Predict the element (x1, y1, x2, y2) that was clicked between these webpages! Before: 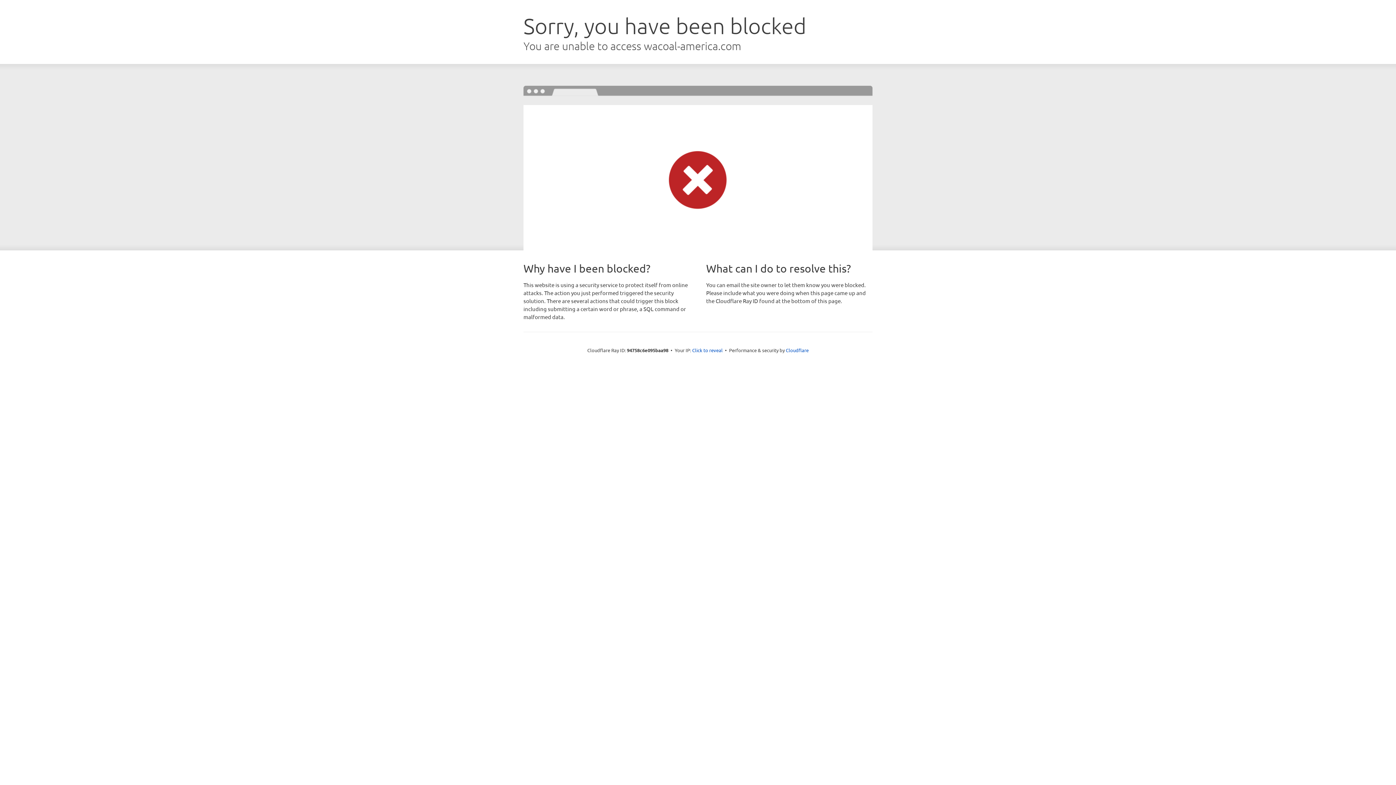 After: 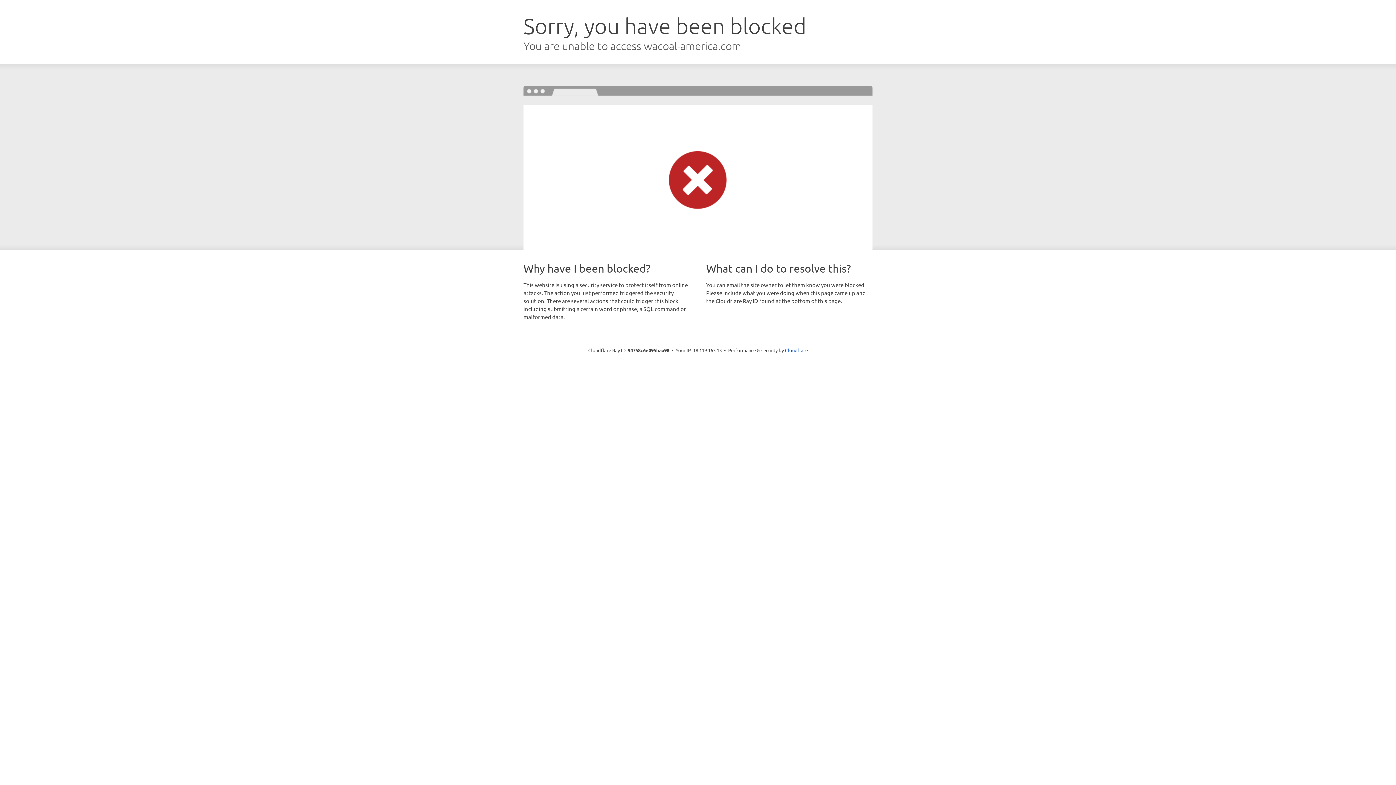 Action: label: Click to reveal bbox: (692, 346, 722, 353)